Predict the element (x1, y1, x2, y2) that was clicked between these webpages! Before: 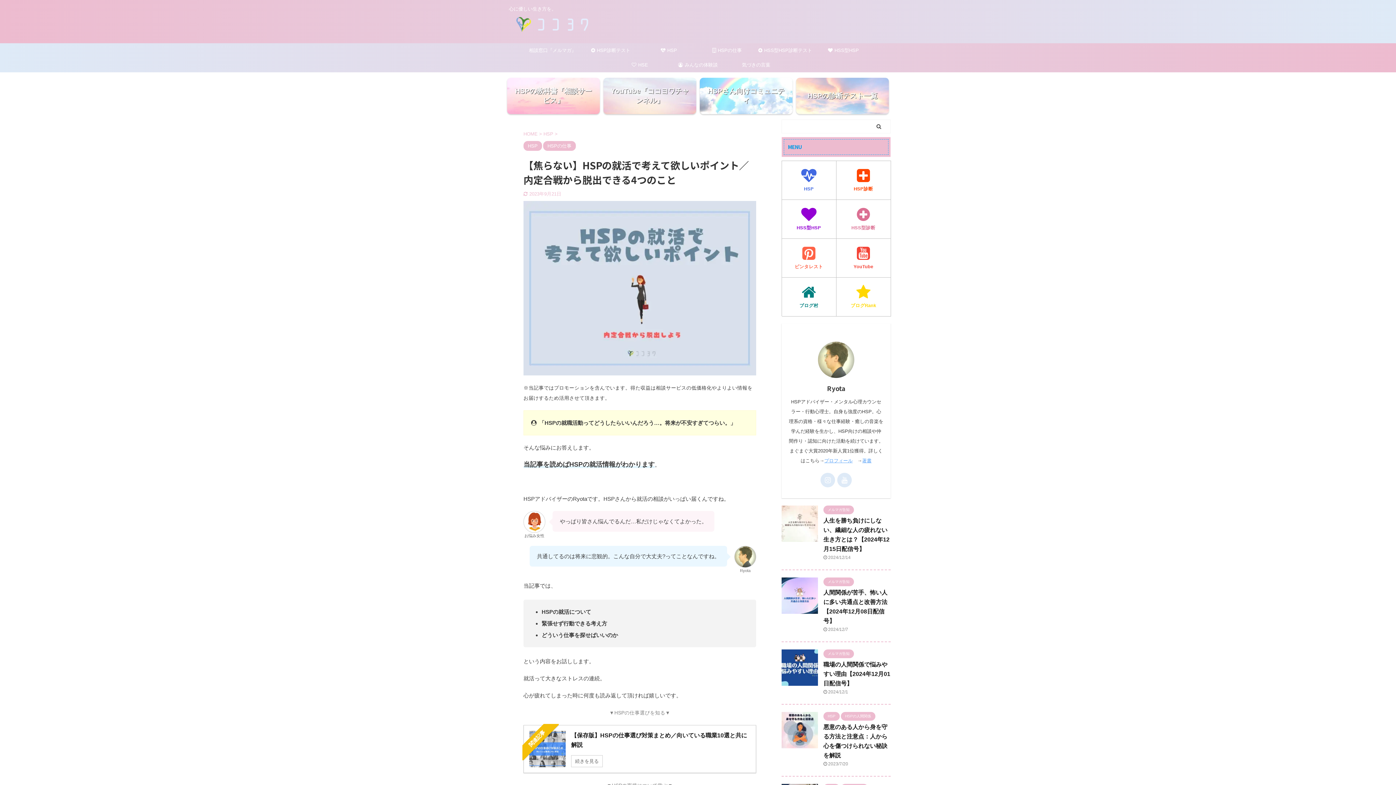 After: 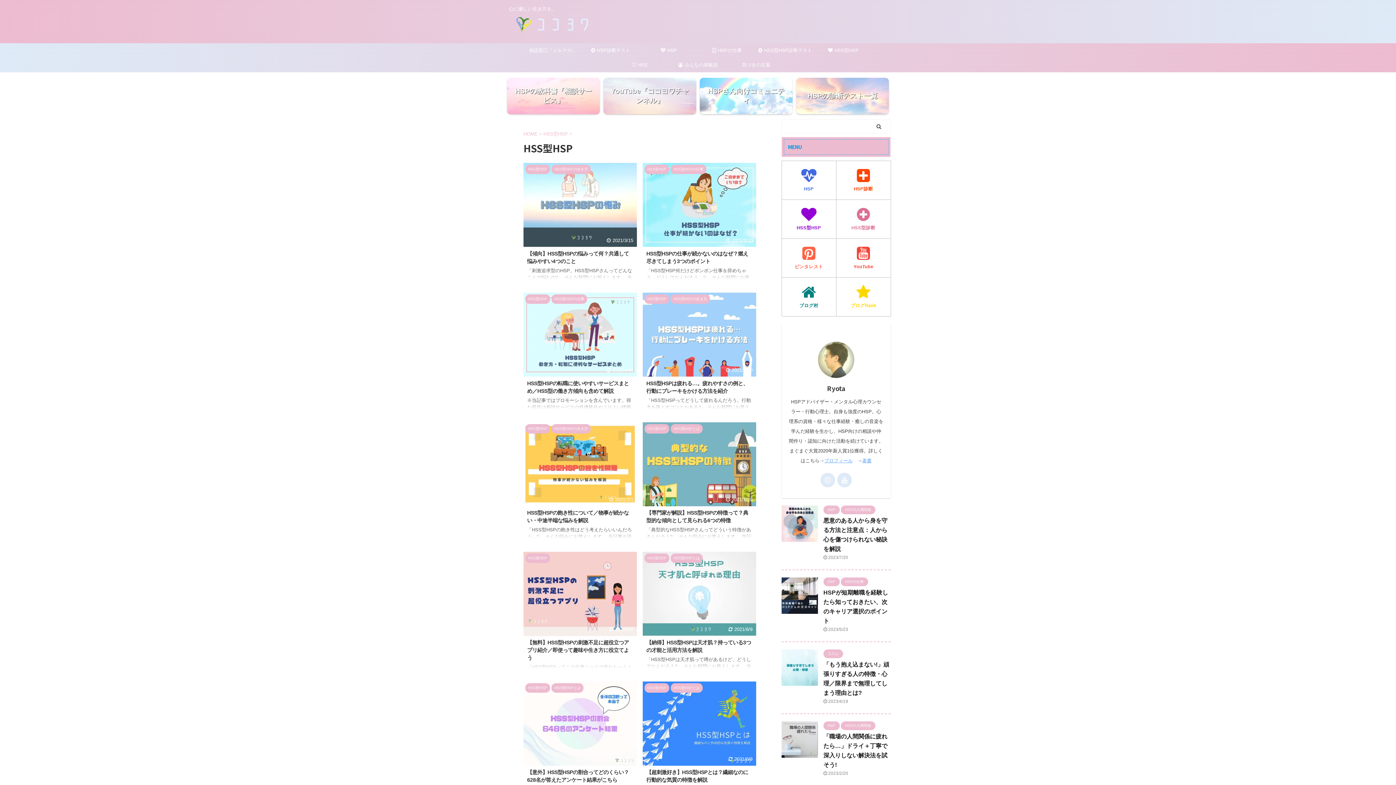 Action: label: HSS型HSP bbox: (814, 43, 872, 57)